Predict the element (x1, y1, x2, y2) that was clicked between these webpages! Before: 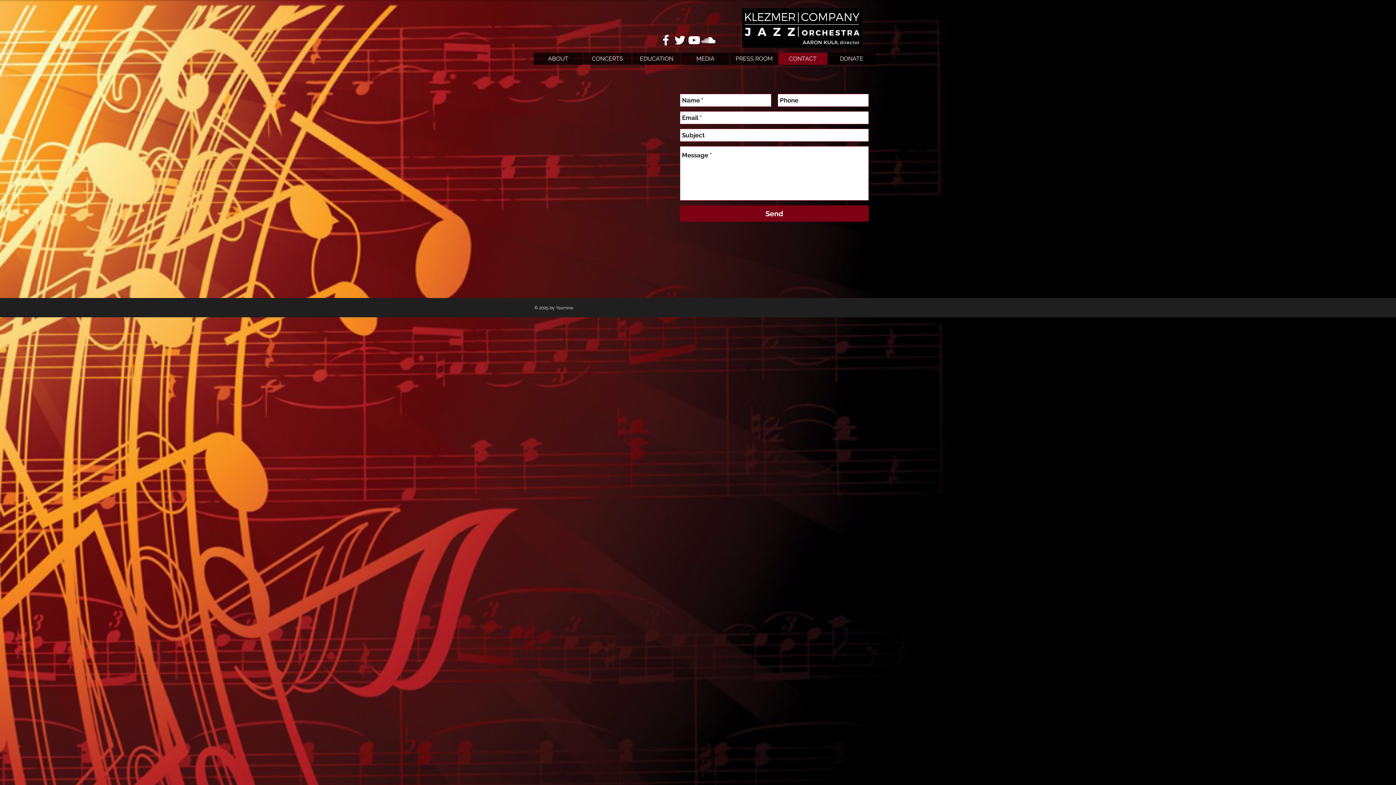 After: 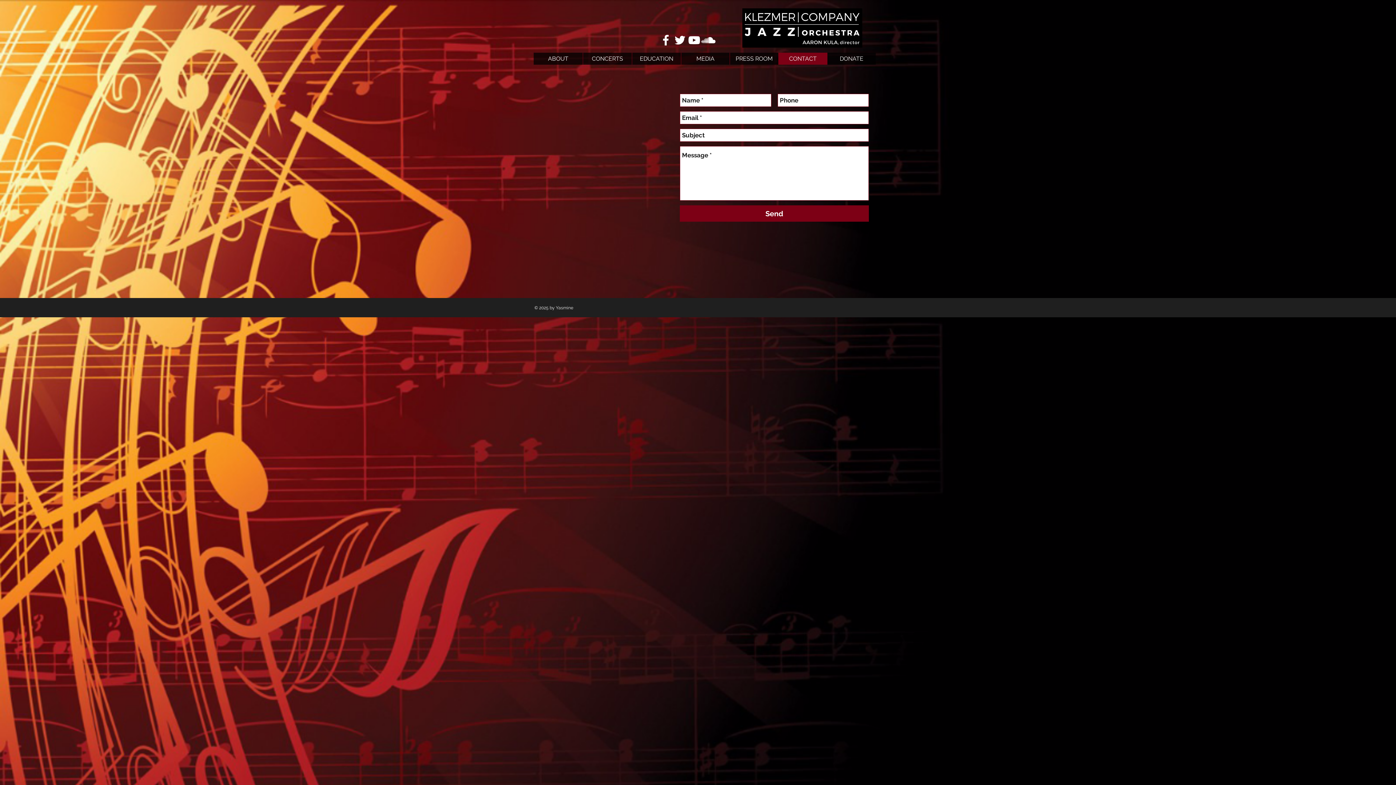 Action: label: White YouTube Icon bbox: (687, 33, 701, 47)